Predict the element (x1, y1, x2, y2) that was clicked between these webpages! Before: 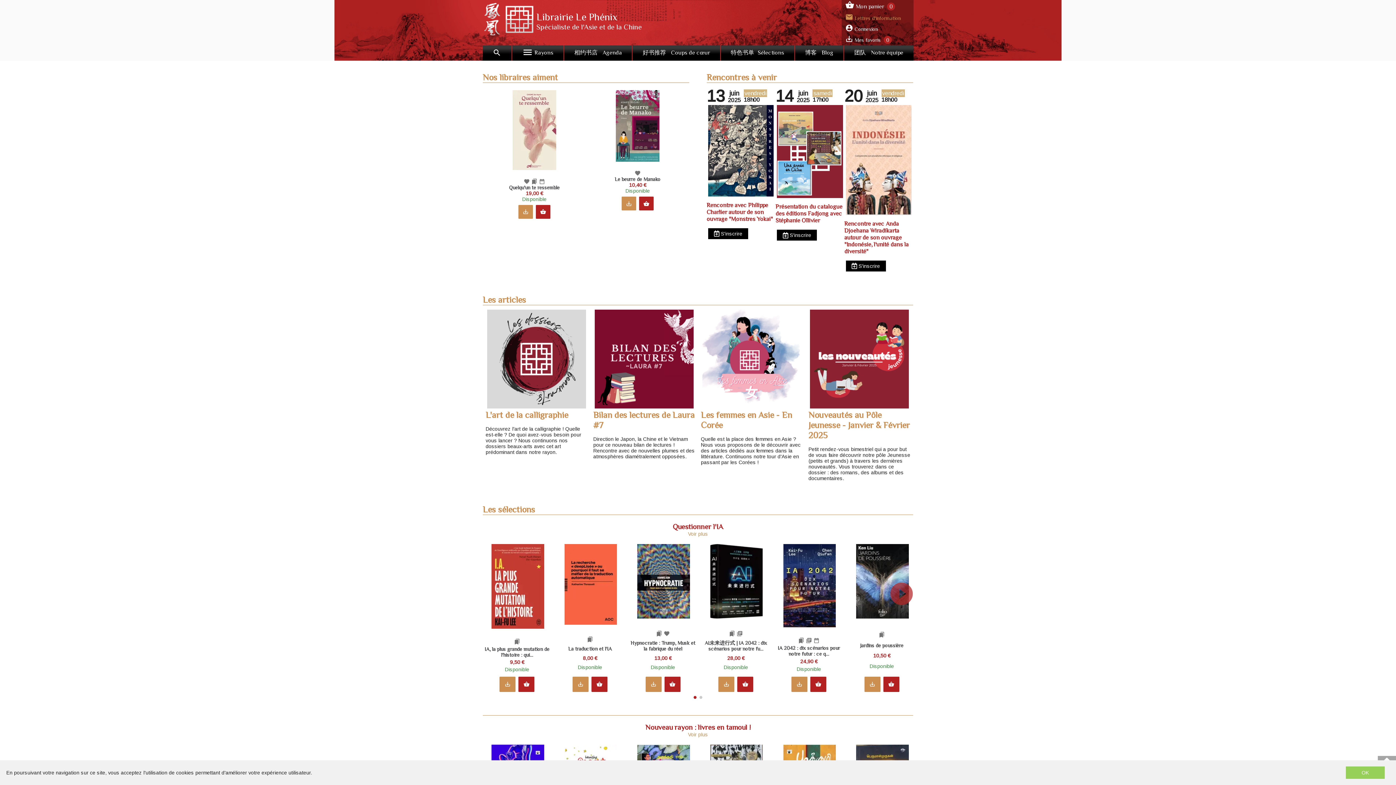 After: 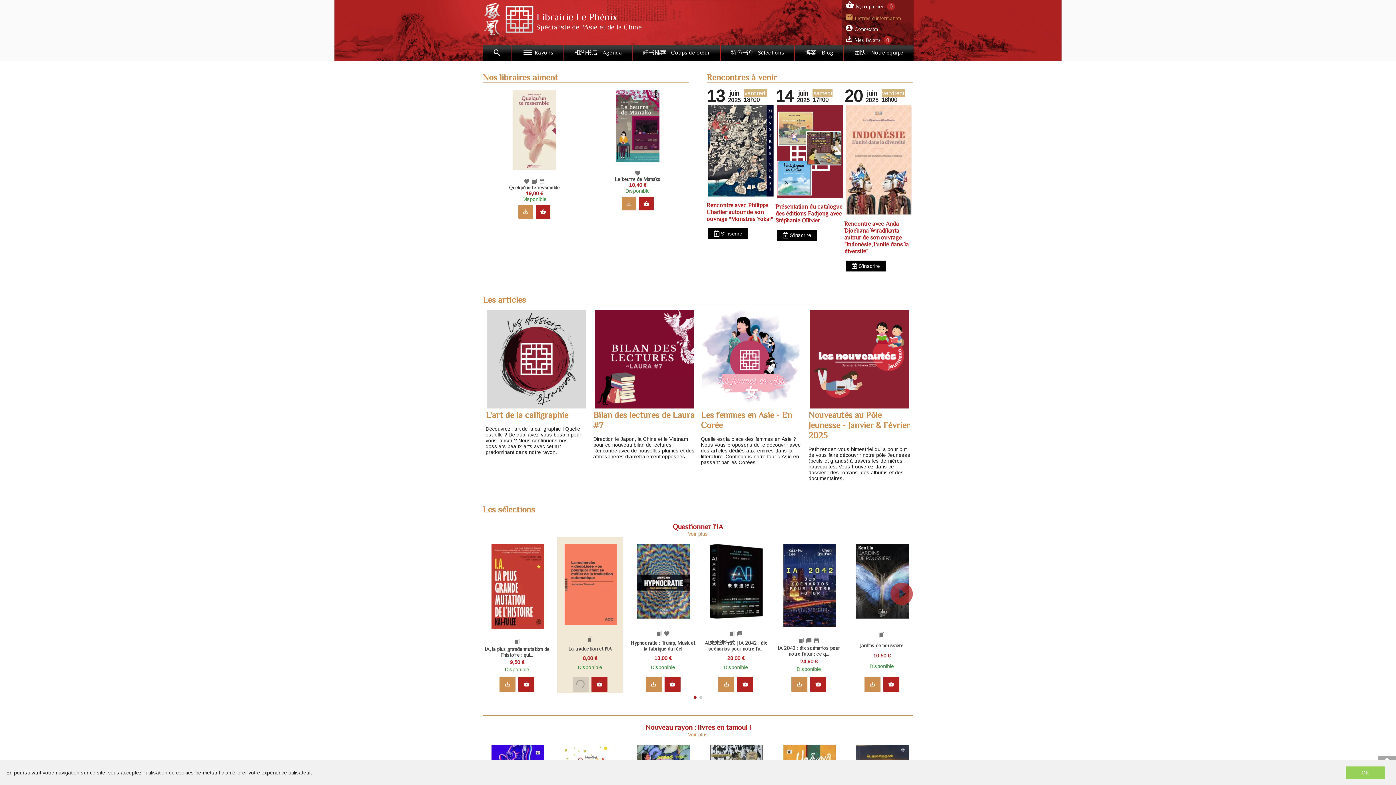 Action: bbox: (572, 676, 588, 692) label: save_alt